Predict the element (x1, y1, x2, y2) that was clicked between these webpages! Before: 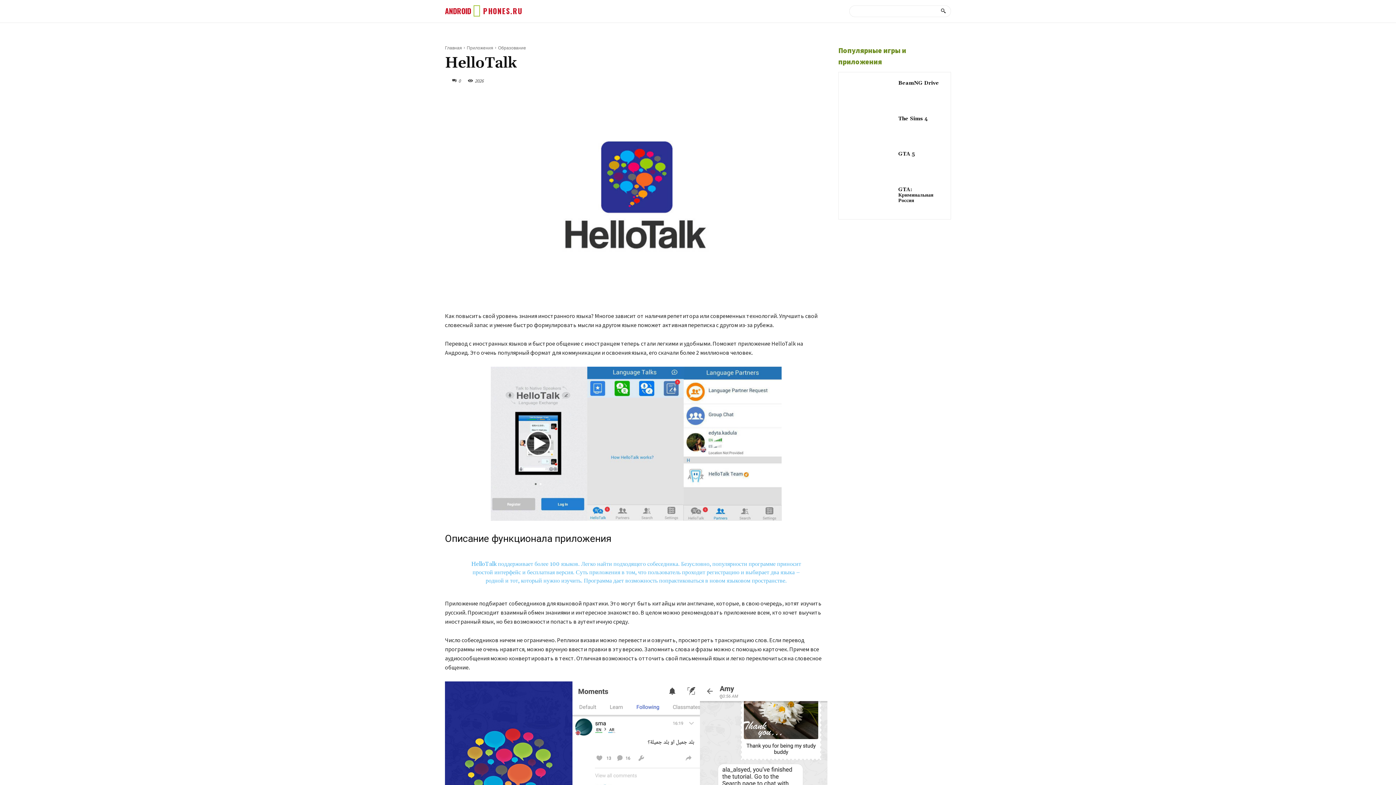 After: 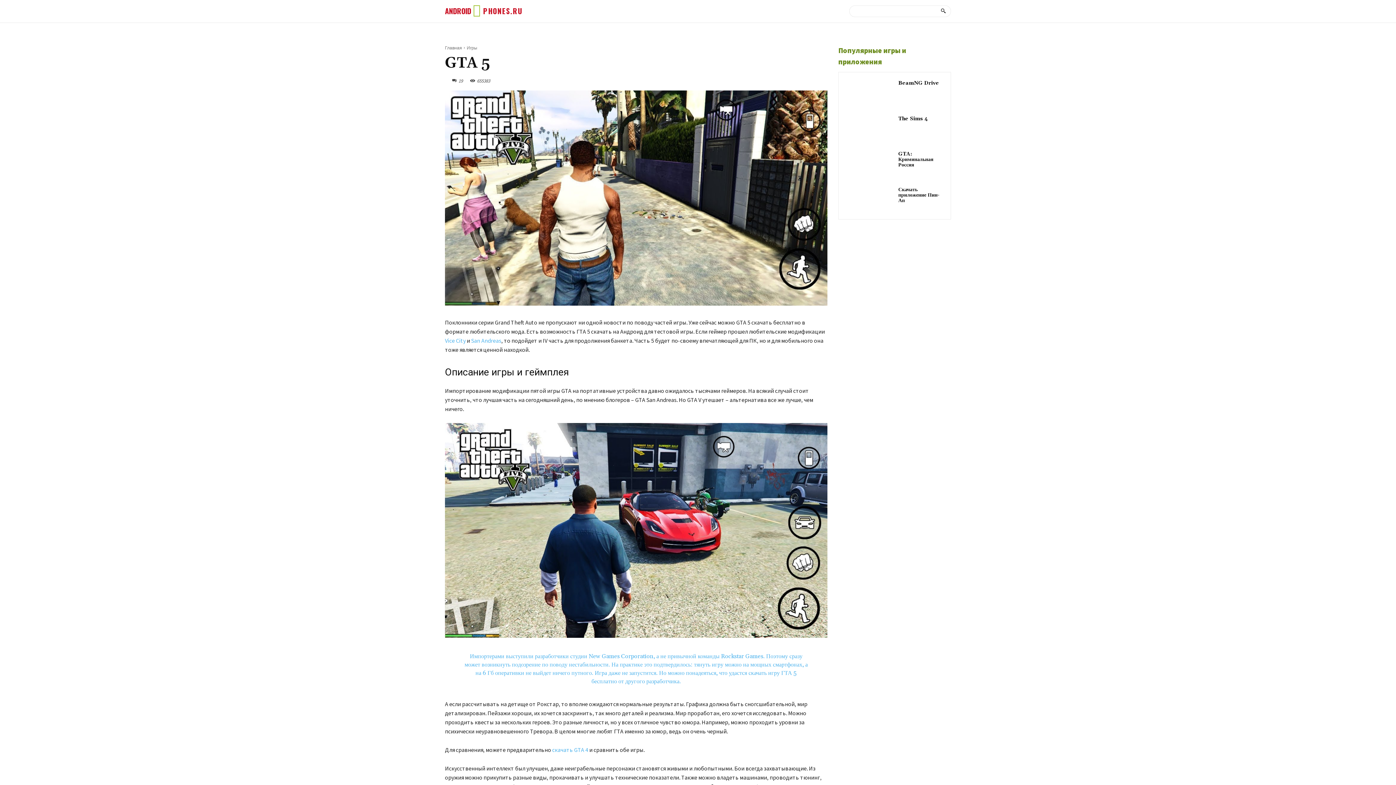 Action: label: GTA 5 bbox: (898, 150, 915, 157)